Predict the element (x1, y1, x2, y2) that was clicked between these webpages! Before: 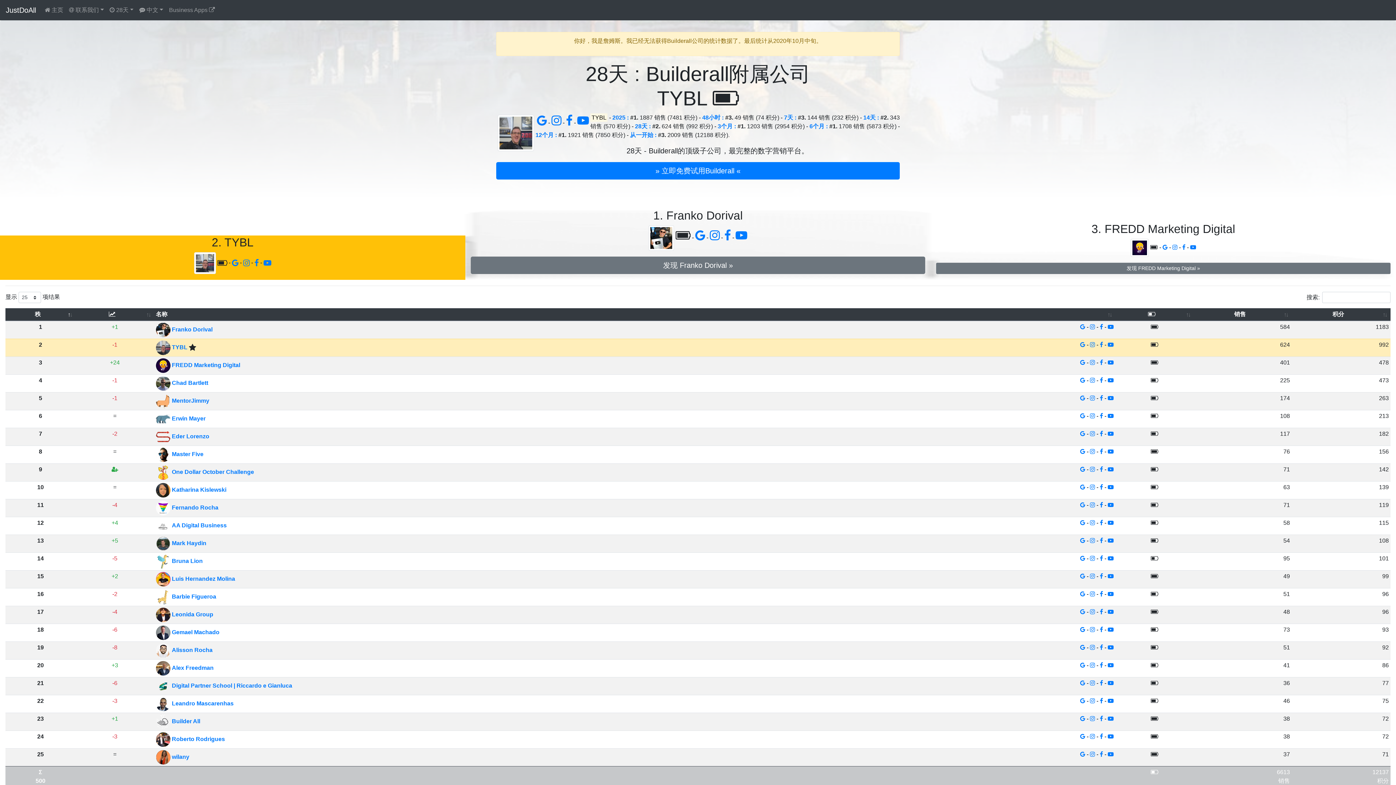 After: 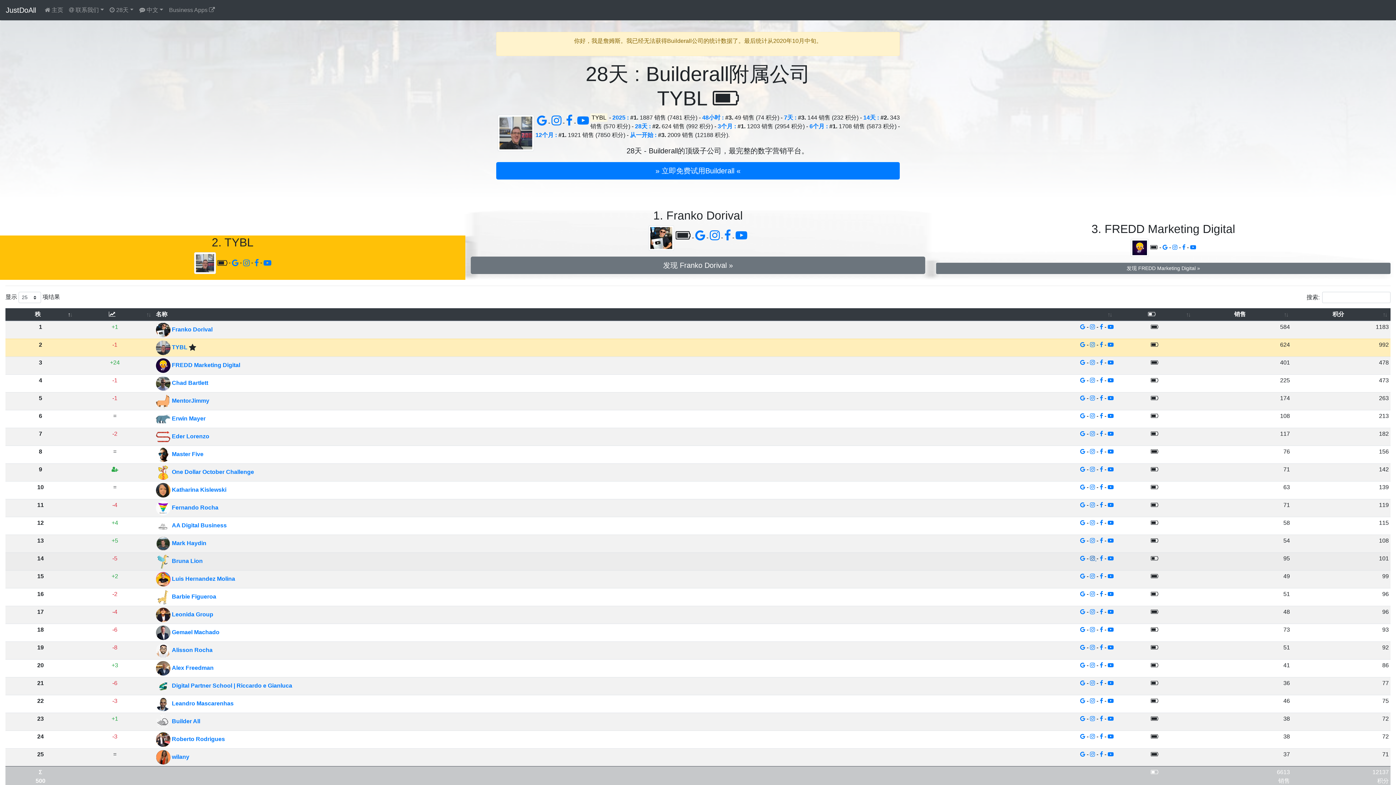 Action: label:   bbox: (1090, 555, 1096, 561)